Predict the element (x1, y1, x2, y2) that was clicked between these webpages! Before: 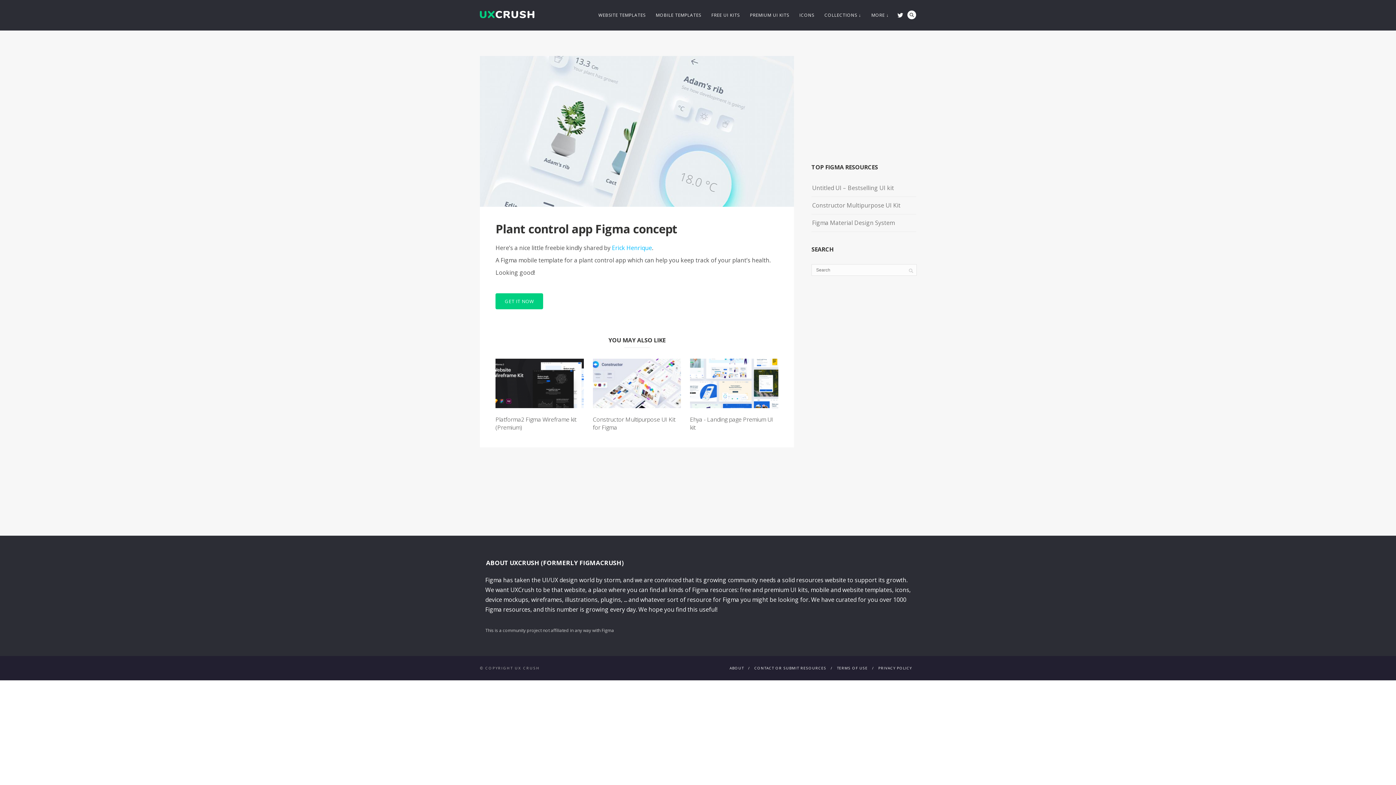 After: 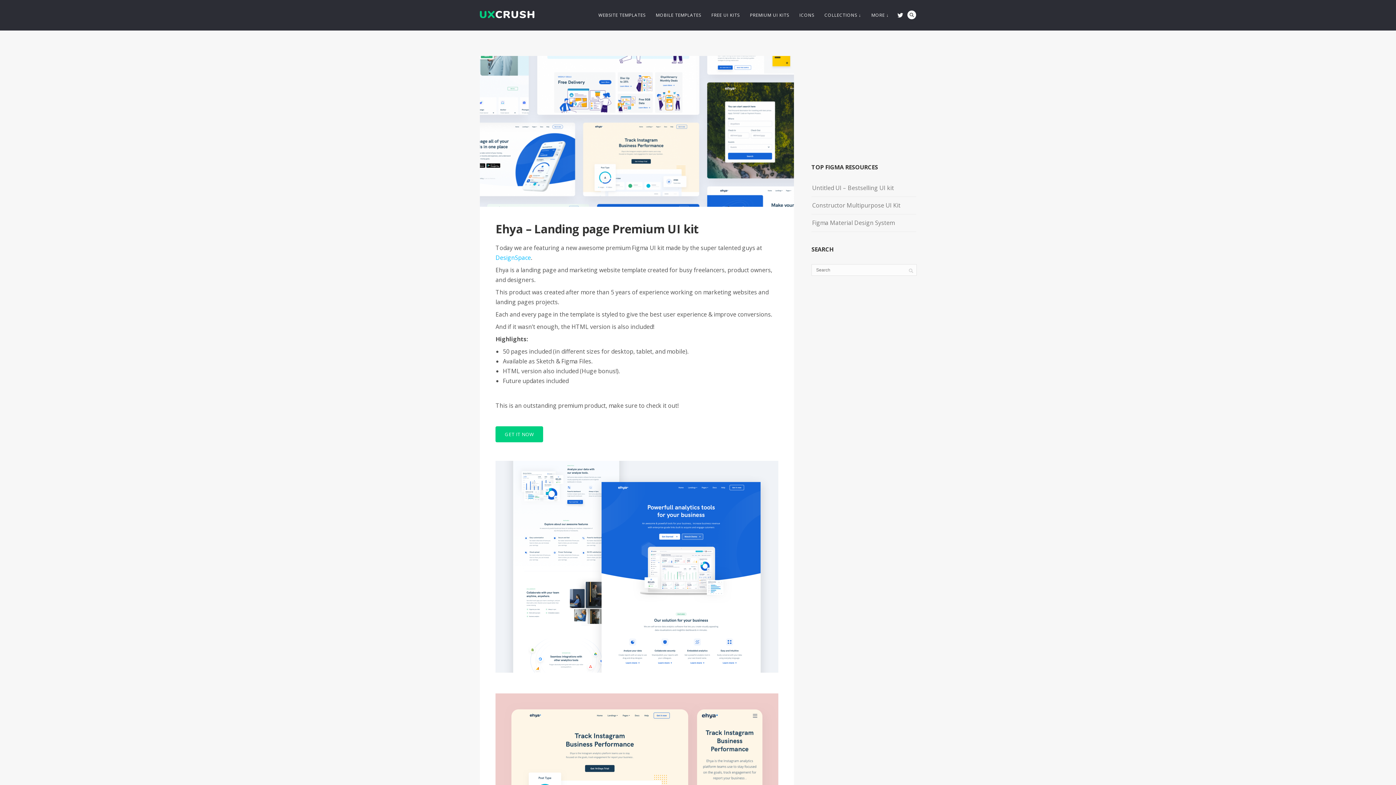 Action: bbox: (690, 399, 778, 407)